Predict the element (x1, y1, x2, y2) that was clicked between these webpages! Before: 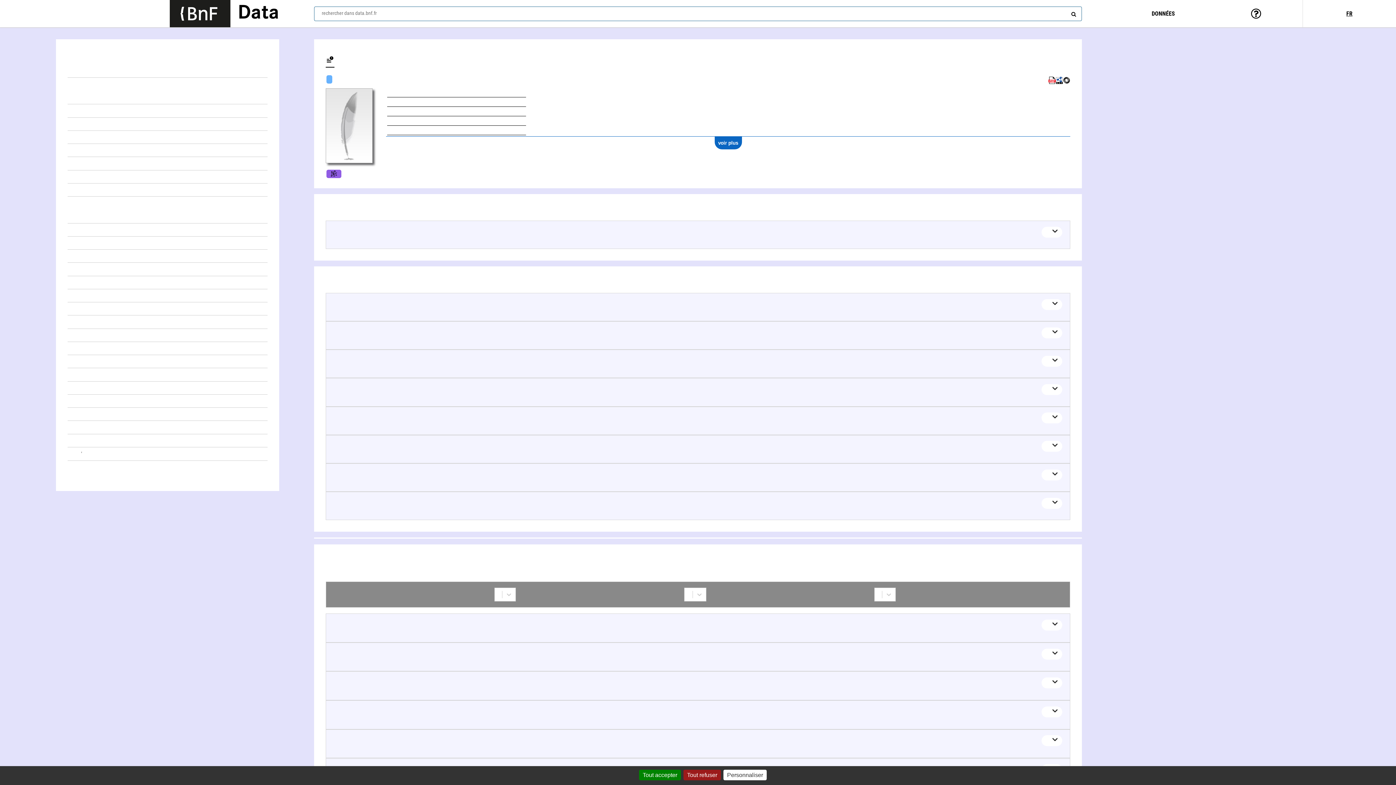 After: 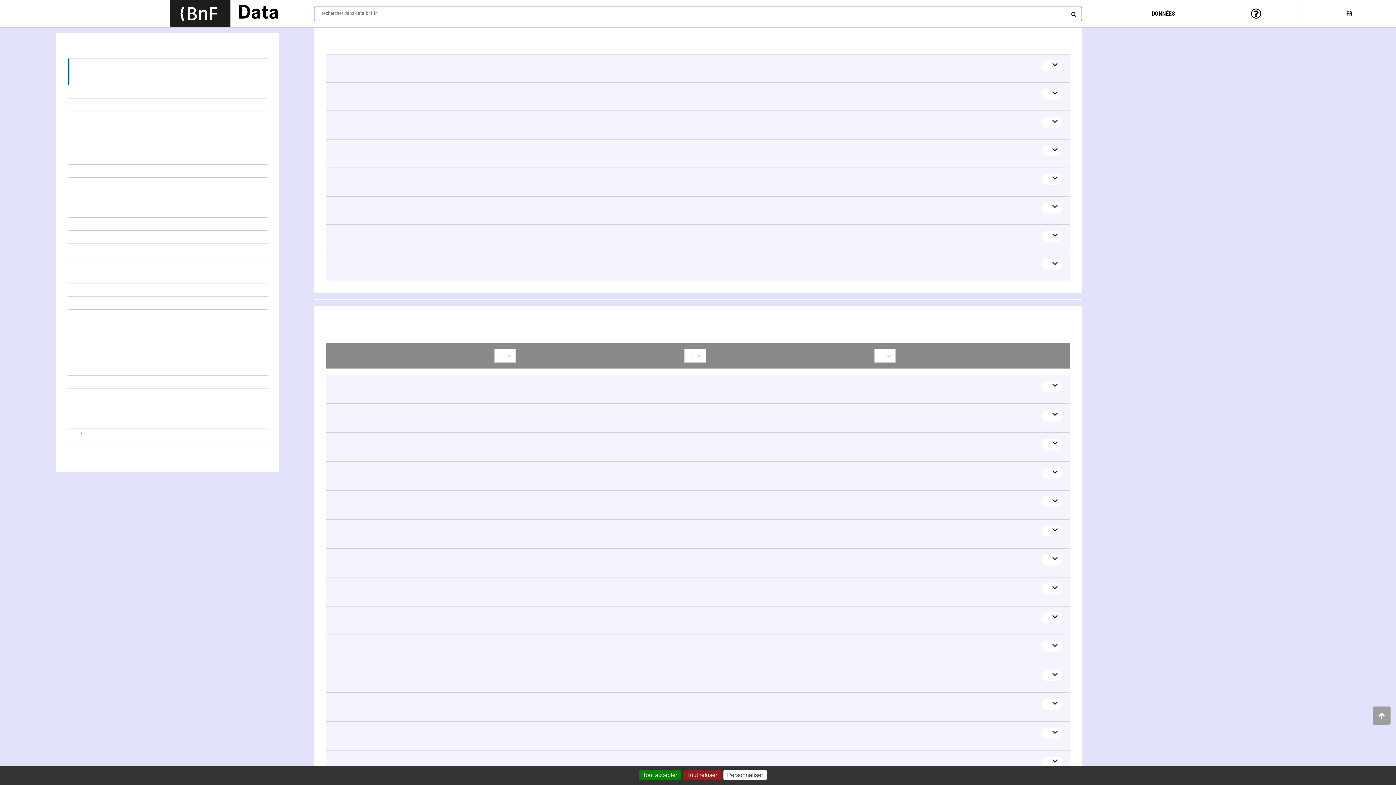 Action: label: Thèmes liés (9) bbox: (67, 77, 267, 91)